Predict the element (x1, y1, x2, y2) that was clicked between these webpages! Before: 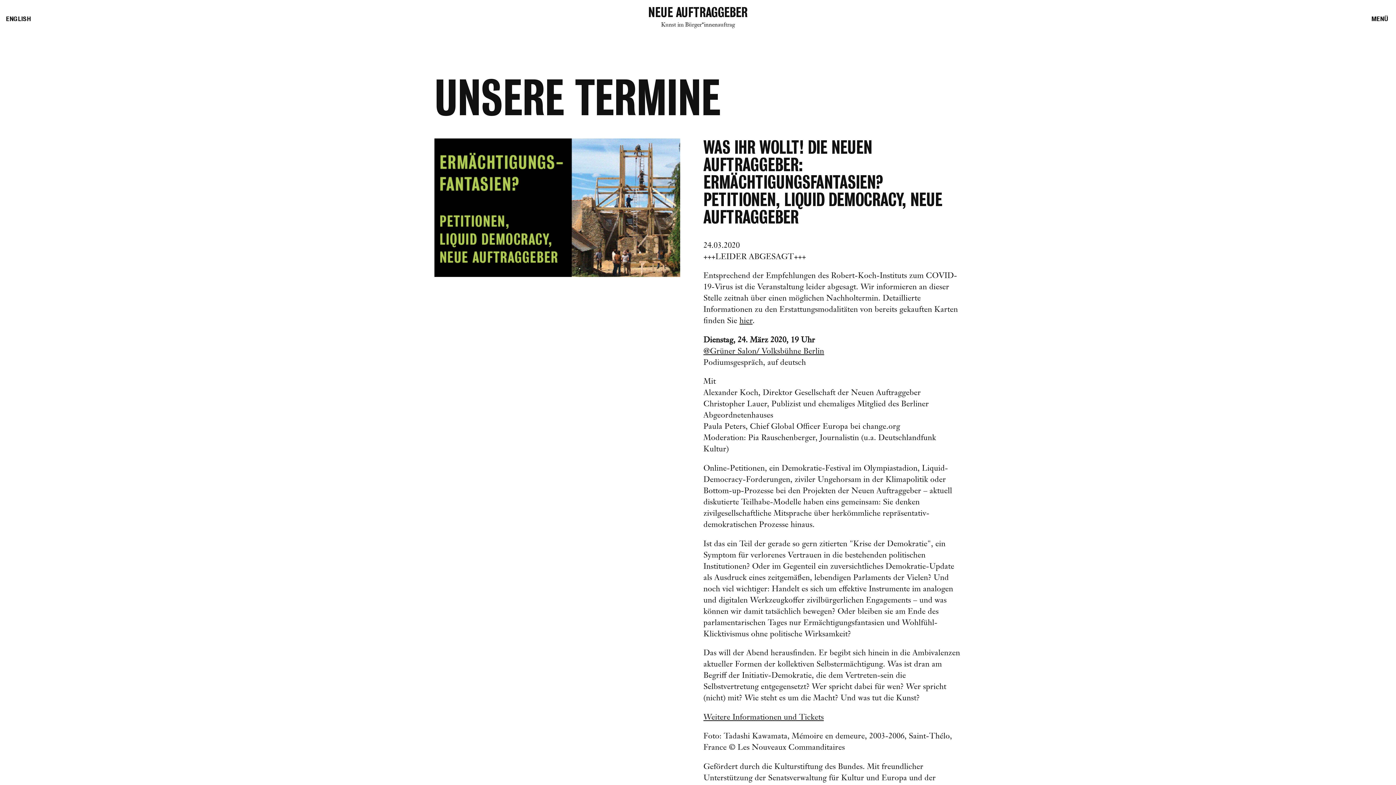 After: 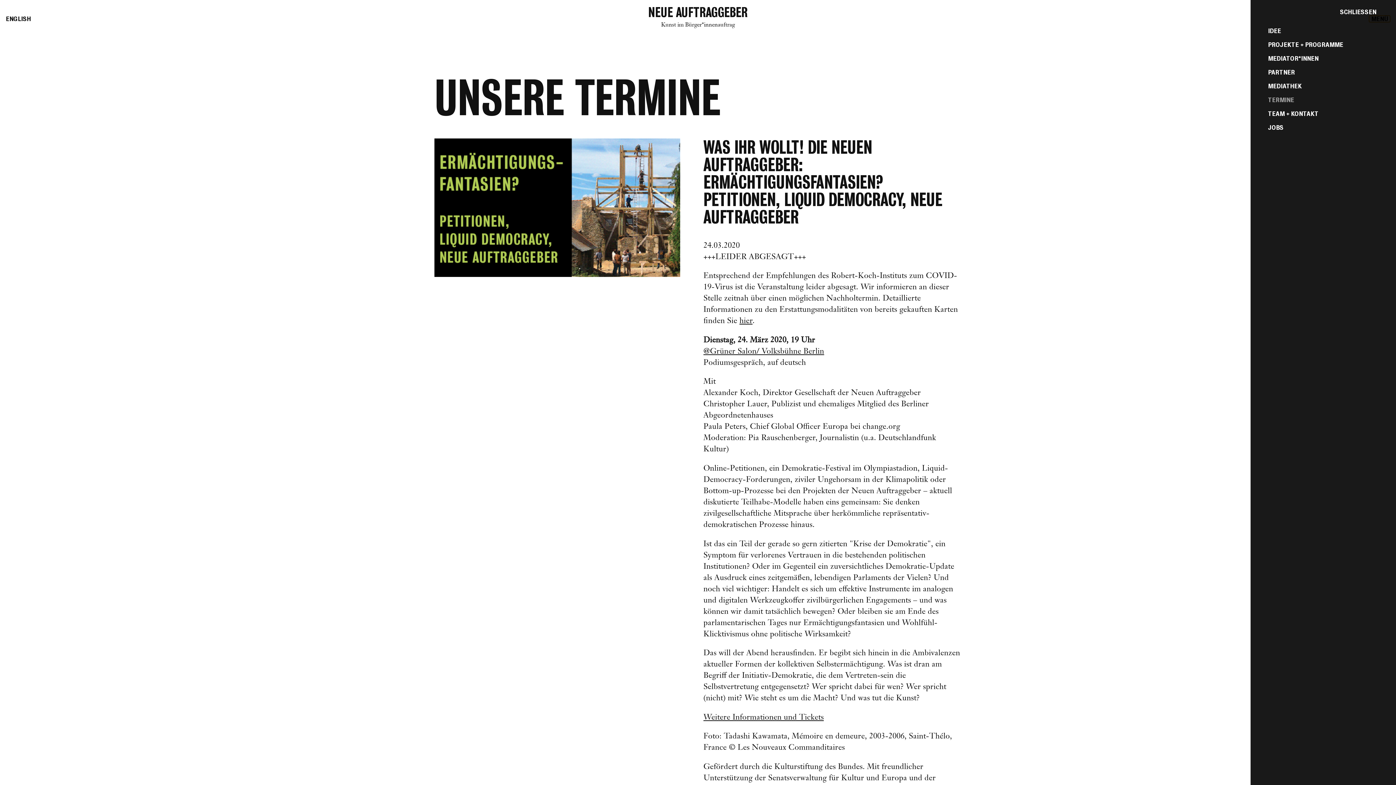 Action: bbox: (1369, 15, 1390, 22) label: MENÜ